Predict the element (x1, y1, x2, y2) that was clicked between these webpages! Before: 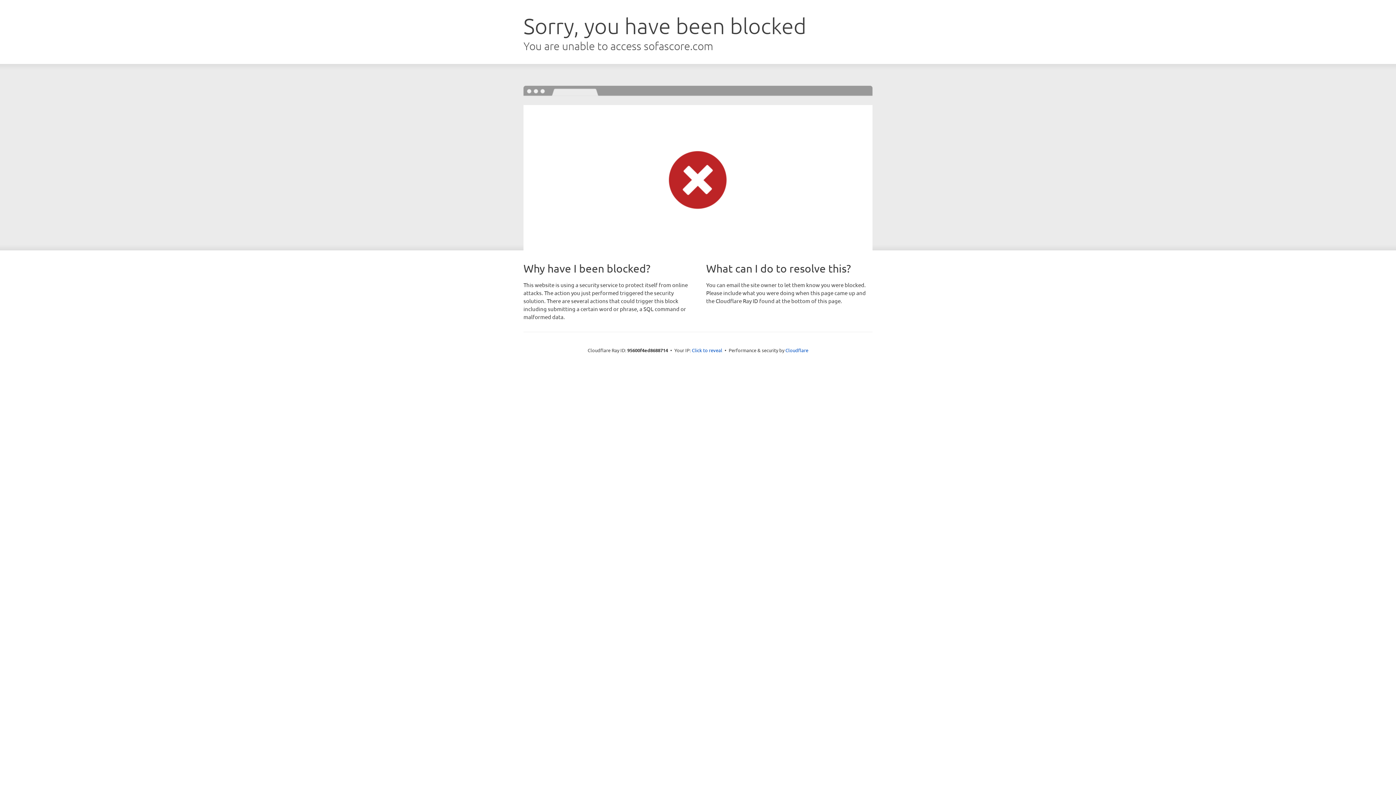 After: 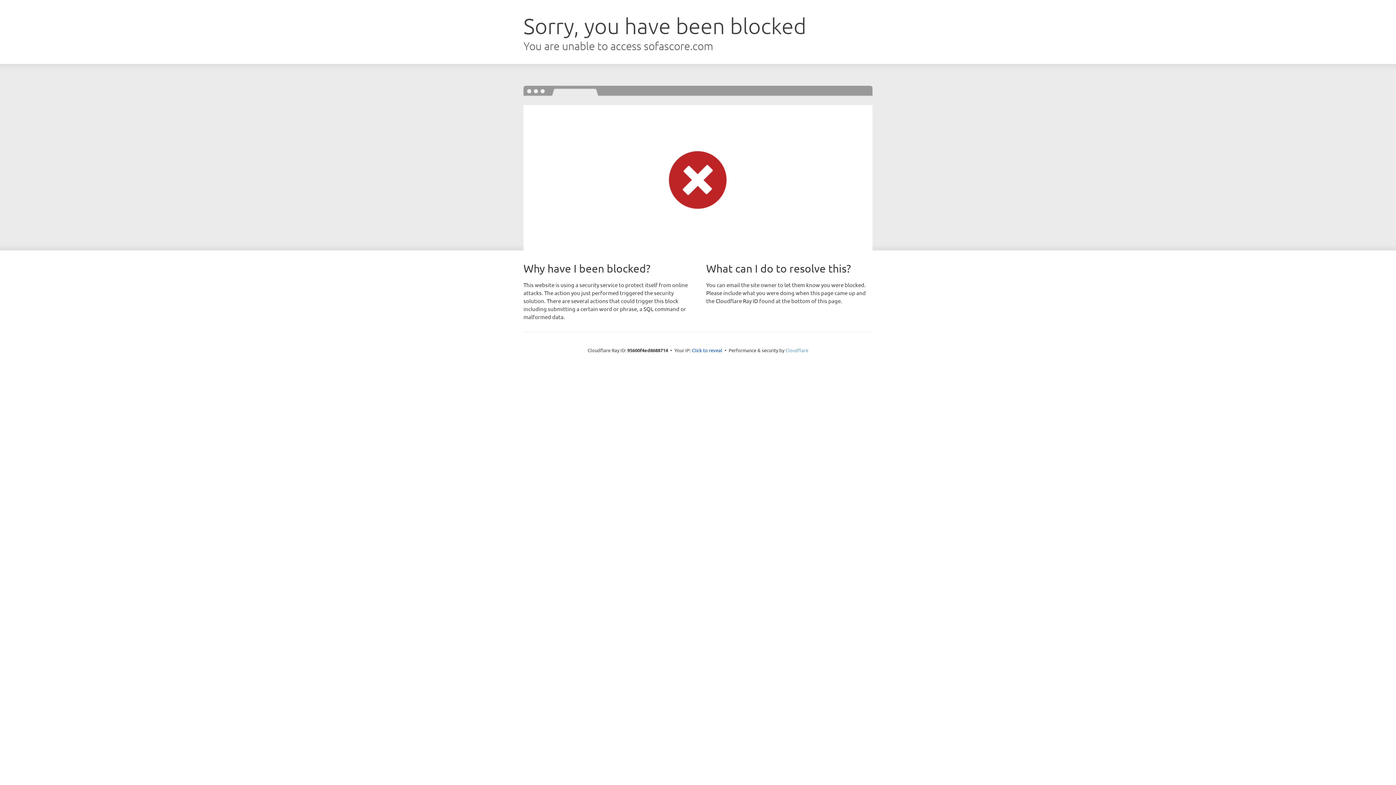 Action: bbox: (785, 347, 808, 353) label: Cloudflare